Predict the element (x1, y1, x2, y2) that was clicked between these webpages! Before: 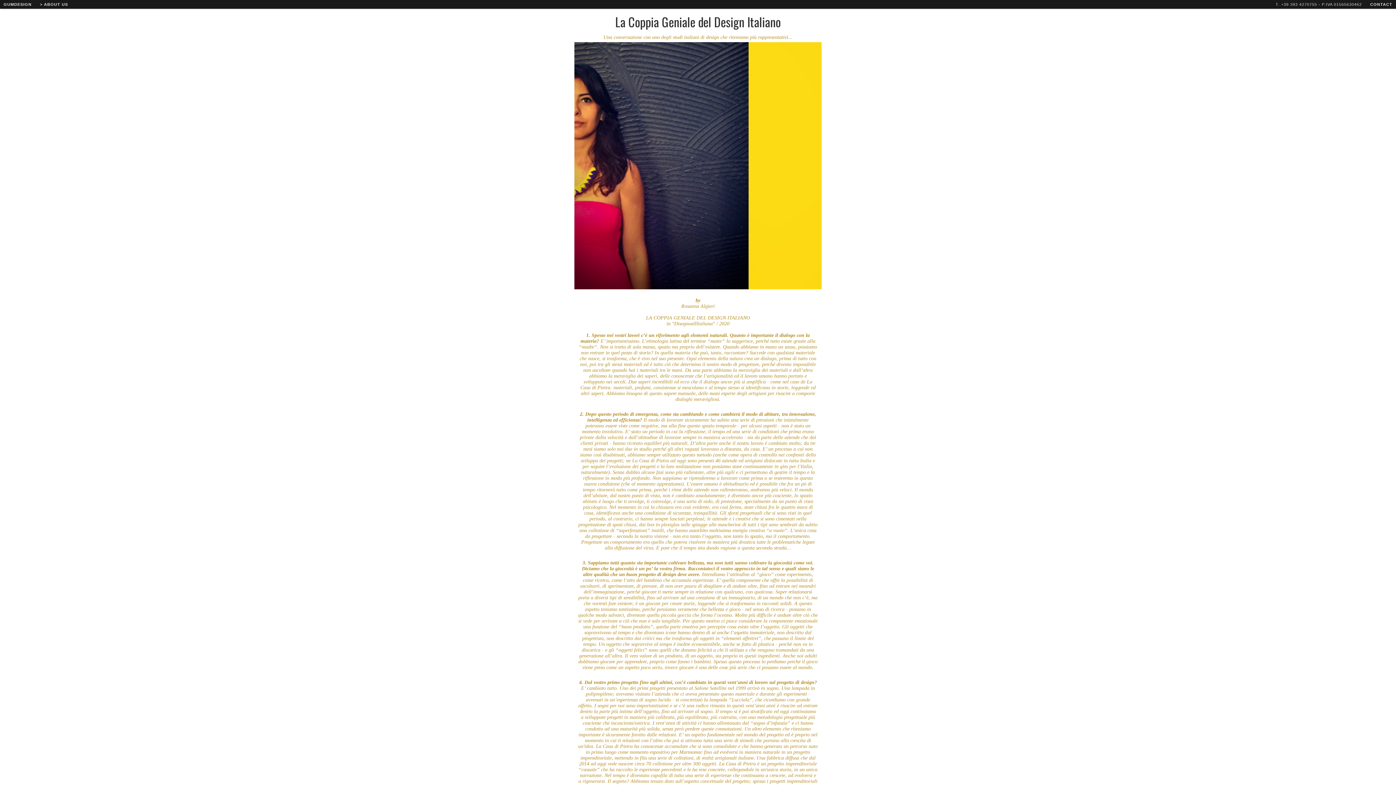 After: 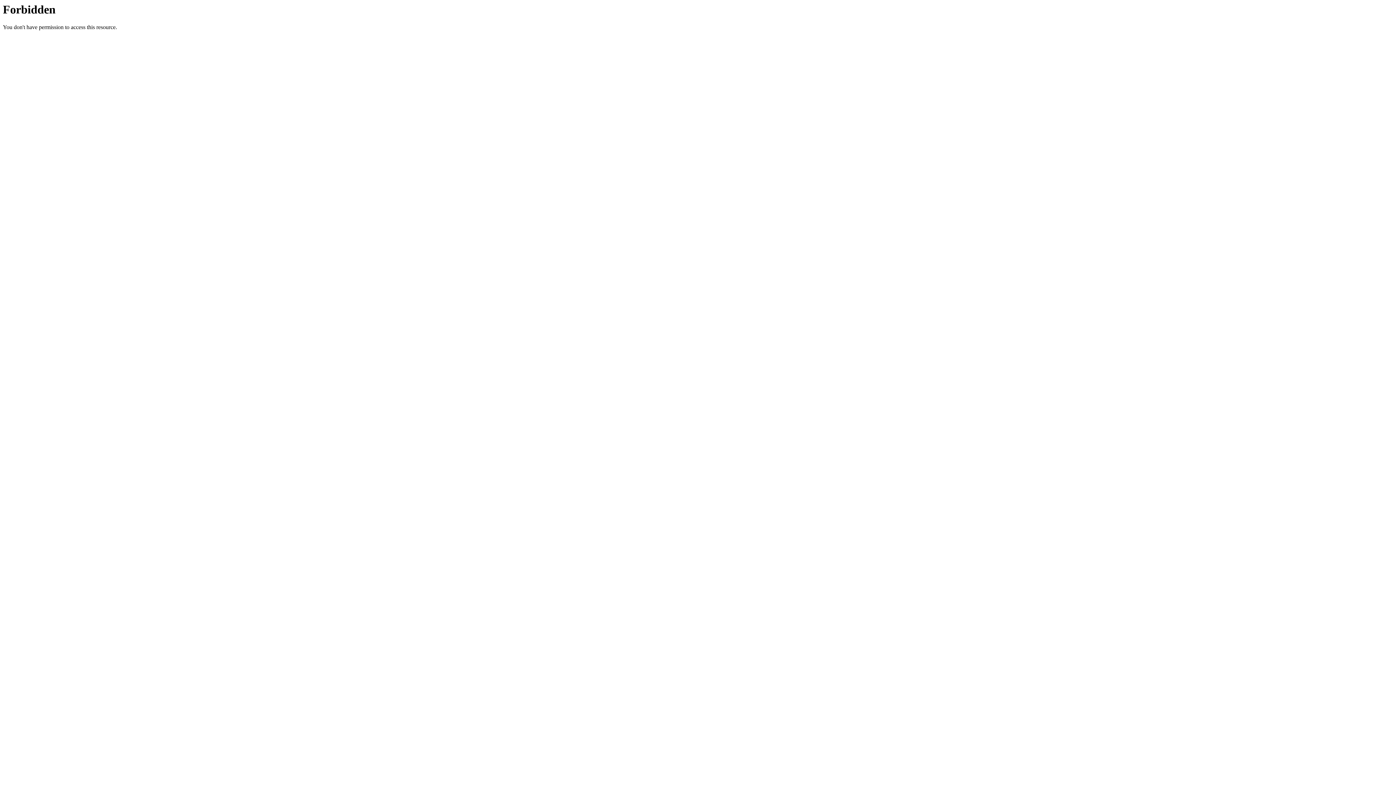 Action: bbox: (574, 284, 821, 290)